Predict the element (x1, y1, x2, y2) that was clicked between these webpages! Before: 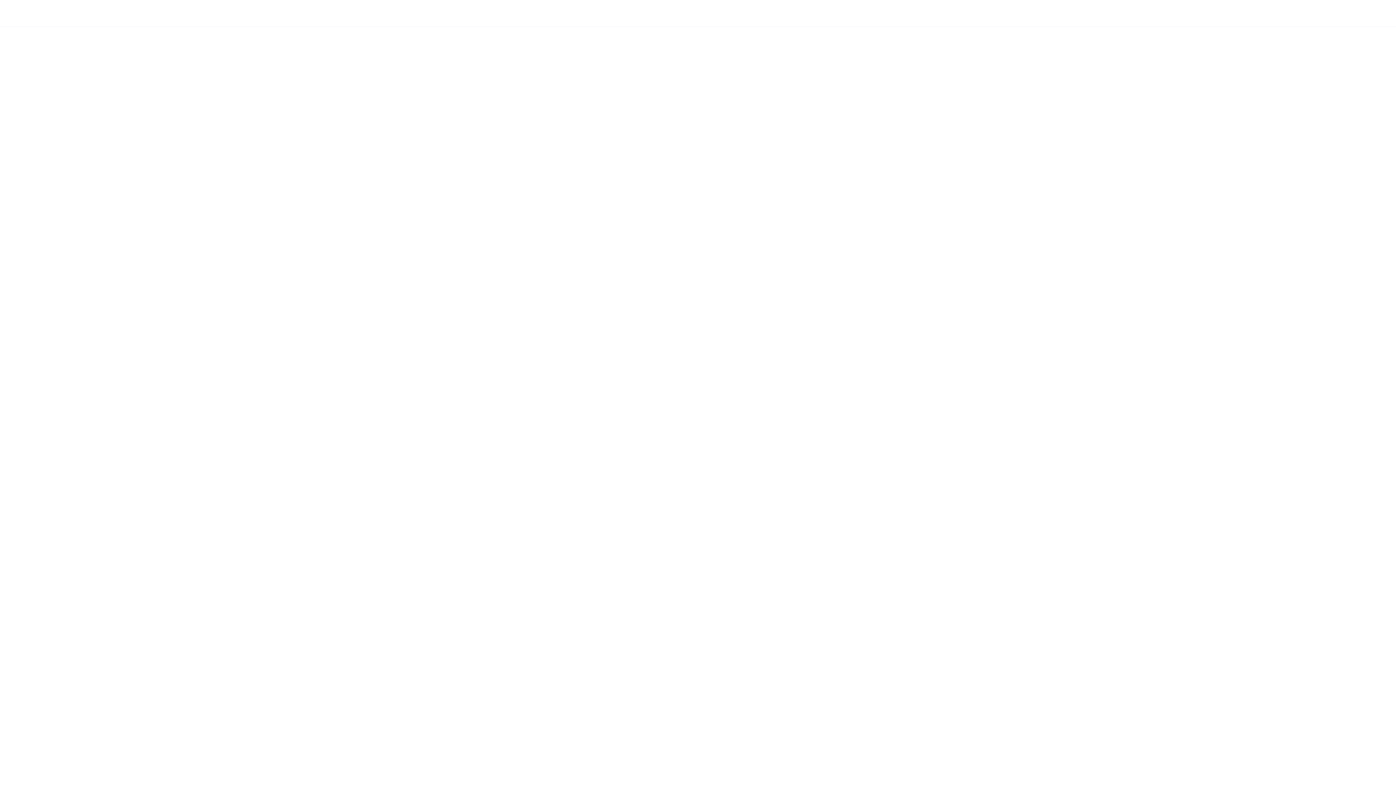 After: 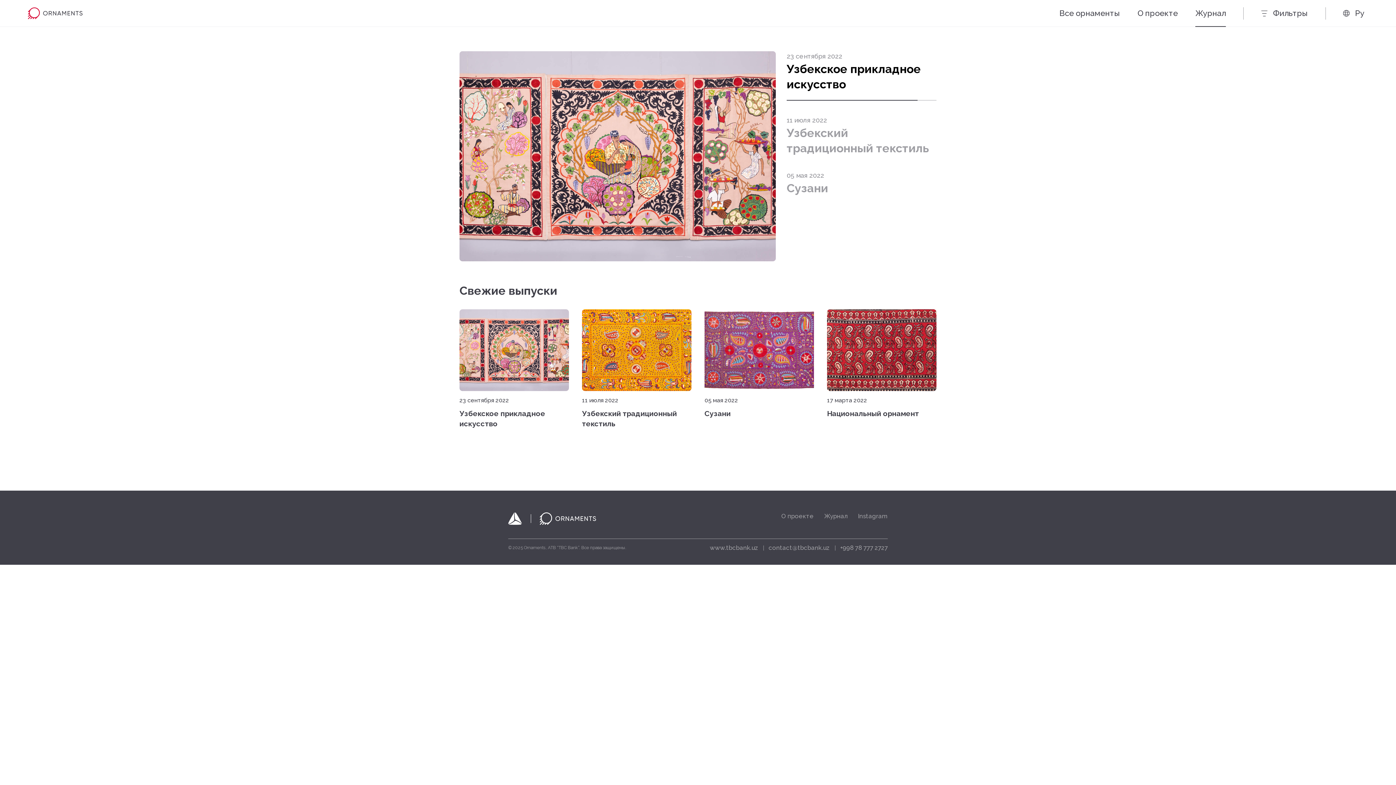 Action: label: Журнал bbox: (1195, 0, 1226, 26)